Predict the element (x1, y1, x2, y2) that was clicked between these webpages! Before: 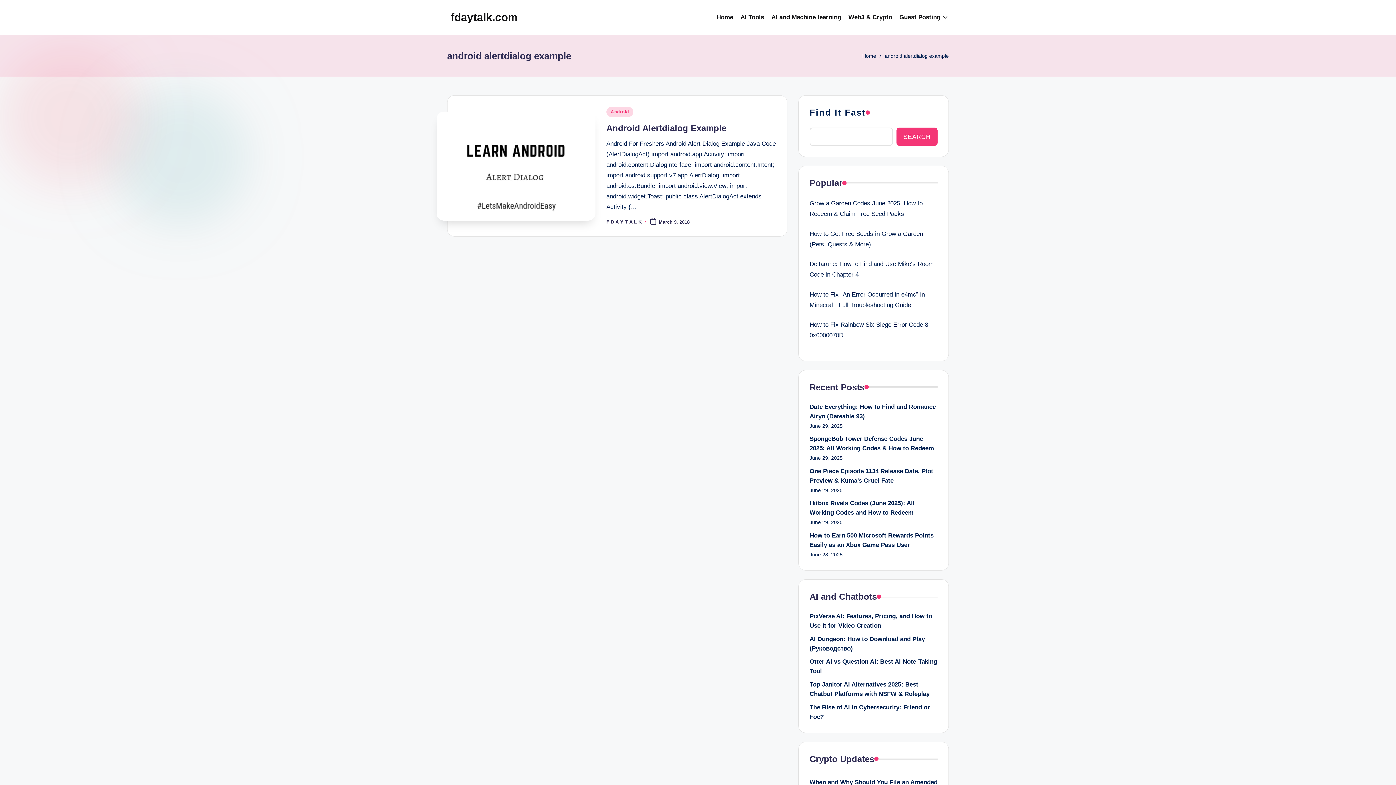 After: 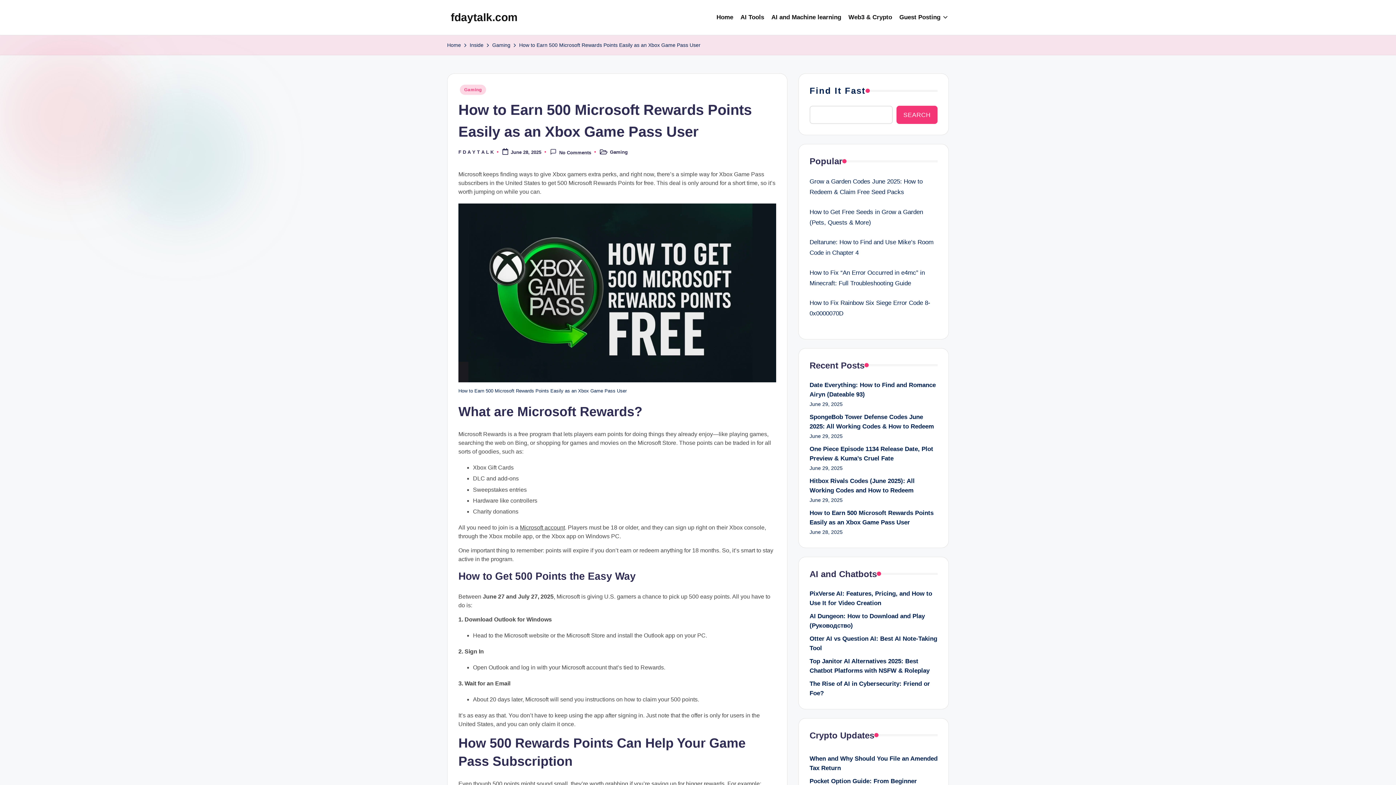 Action: bbox: (809, 531, 937, 550) label: How to Earn 500 Microsoft Rewards Points Easily as an Xbox Game Pass User